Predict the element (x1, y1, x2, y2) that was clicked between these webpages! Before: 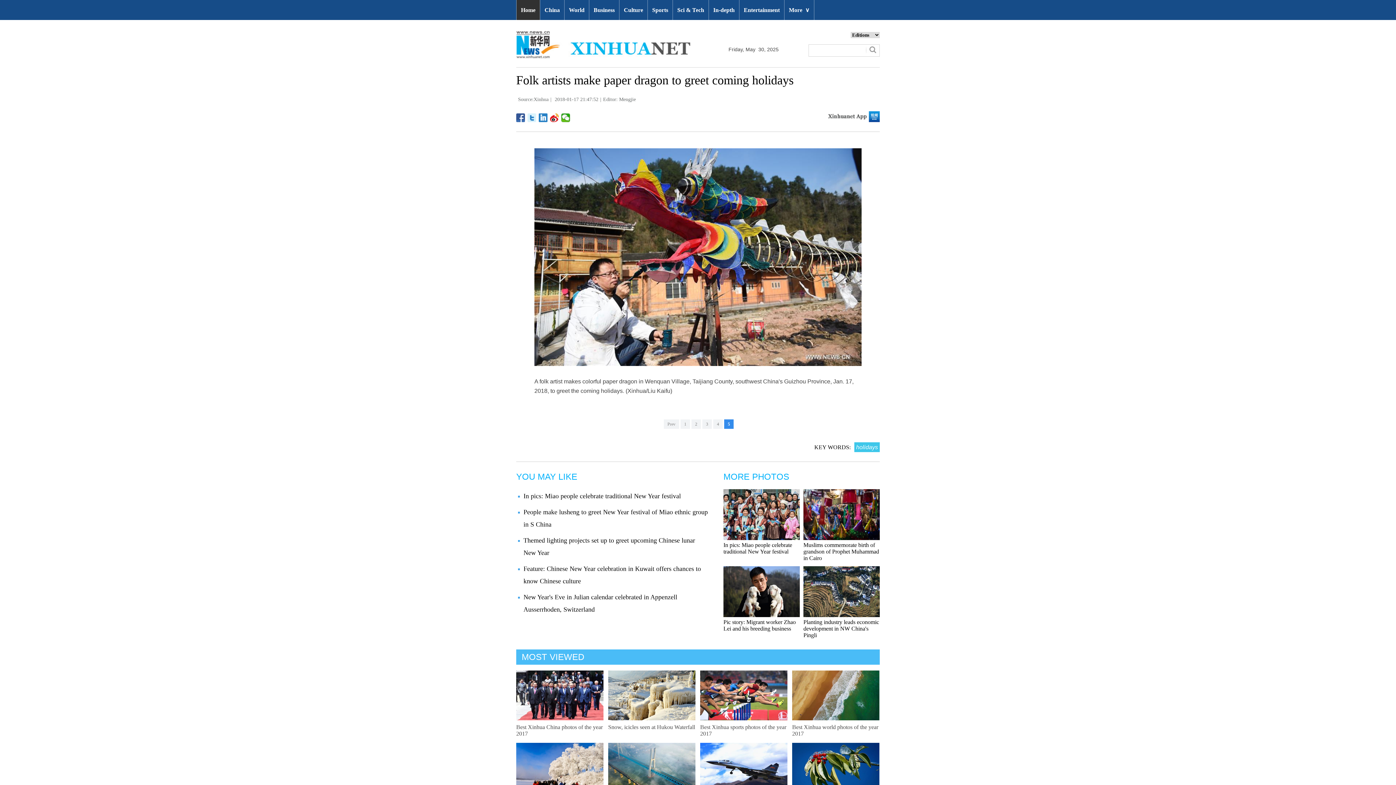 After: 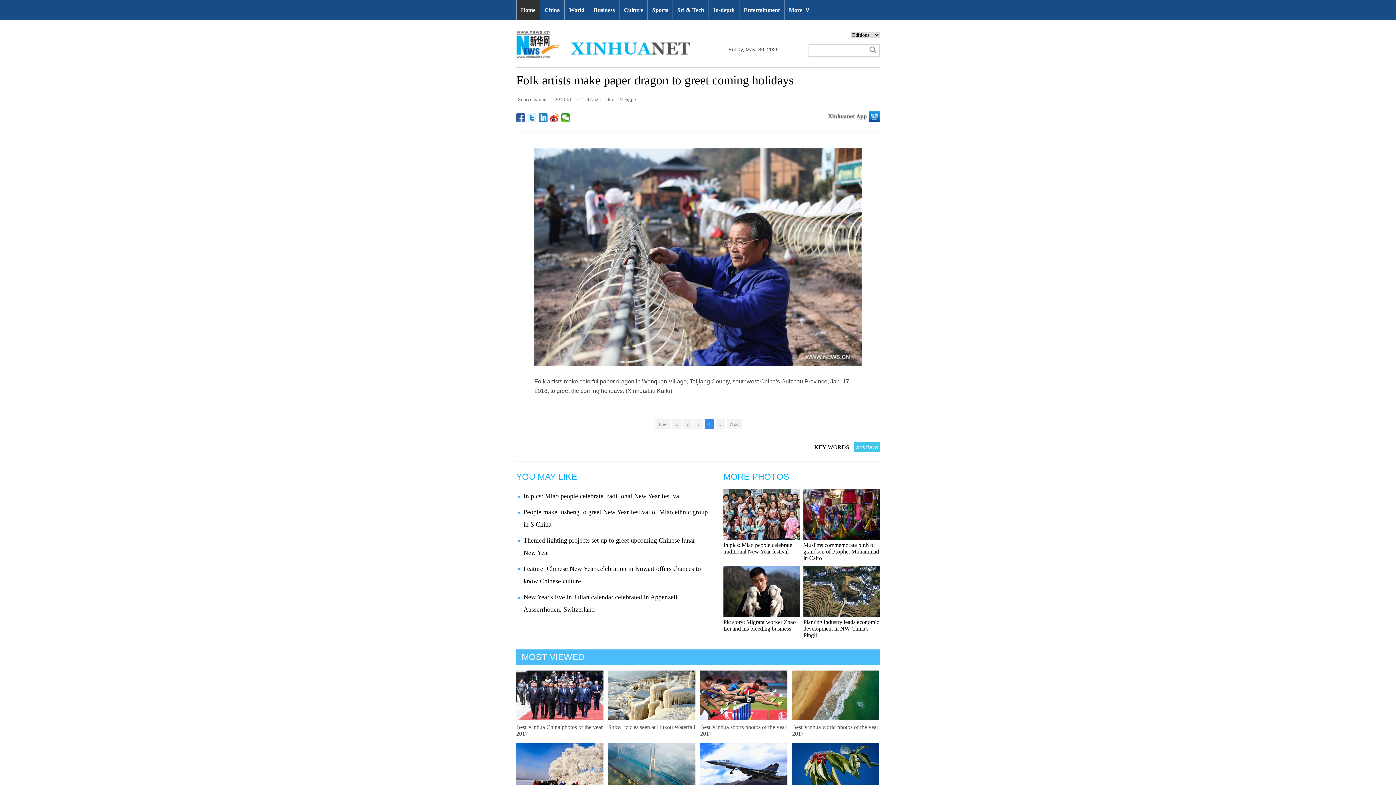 Action: bbox: (713, 419, 722, 429) label: 4